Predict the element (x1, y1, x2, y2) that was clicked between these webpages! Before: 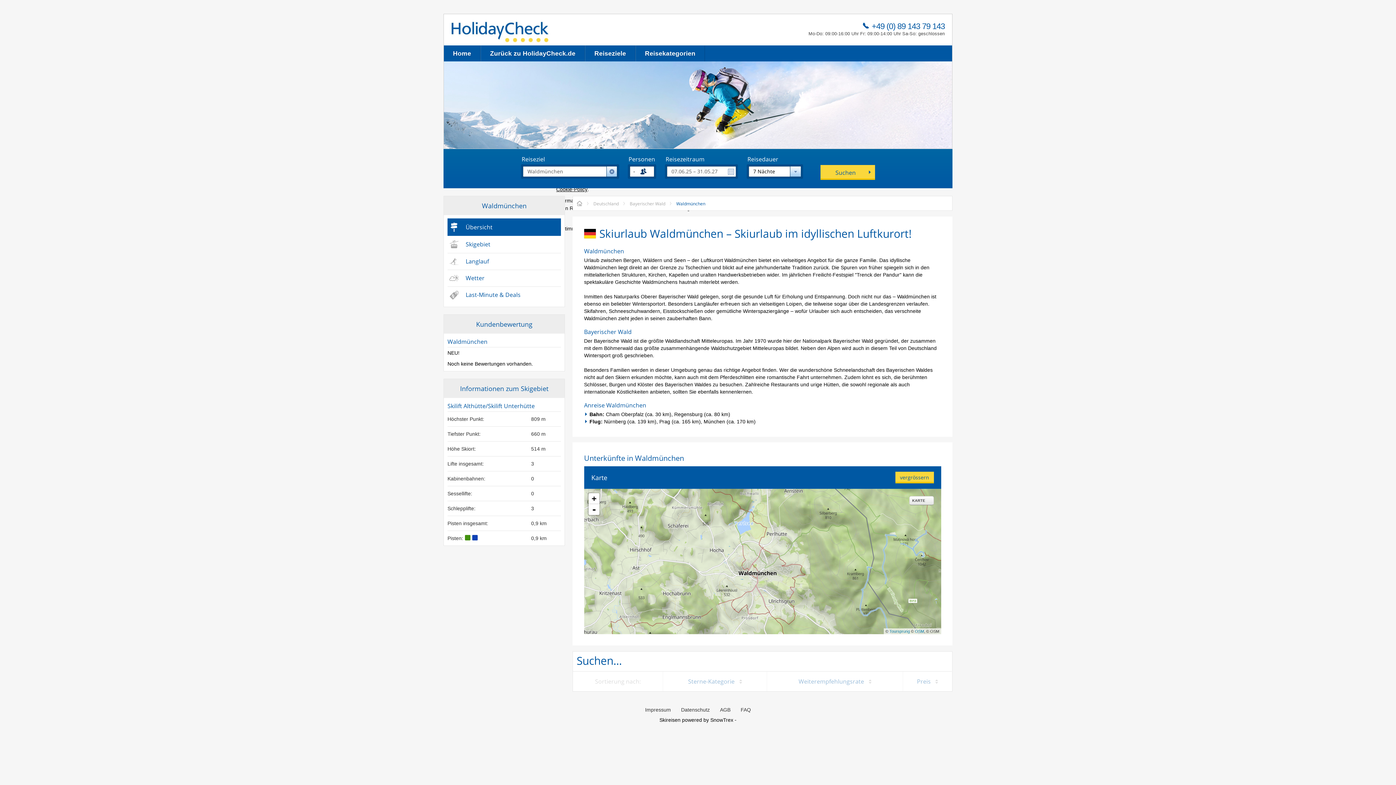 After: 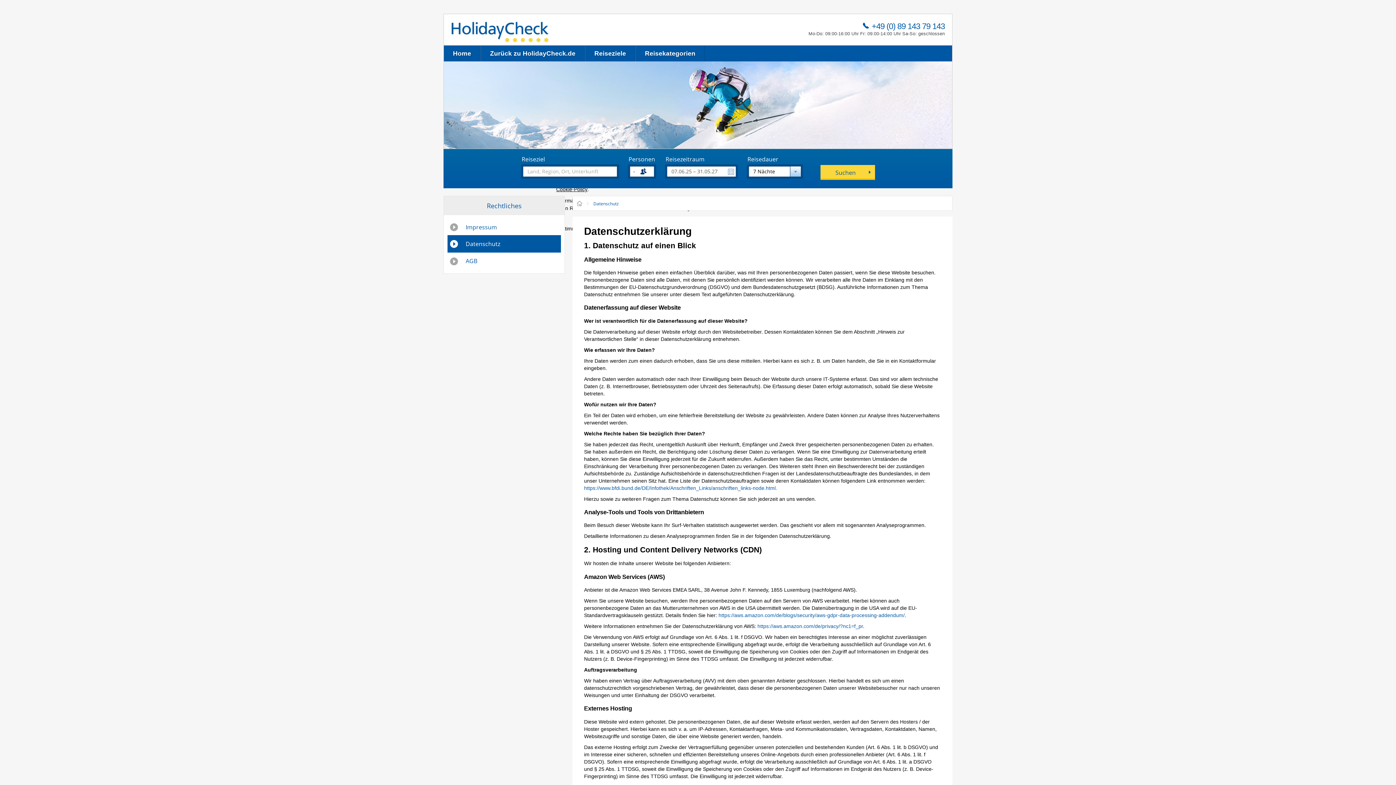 Action: label: Datenschutz bbox: (681, 707, 710, 713)